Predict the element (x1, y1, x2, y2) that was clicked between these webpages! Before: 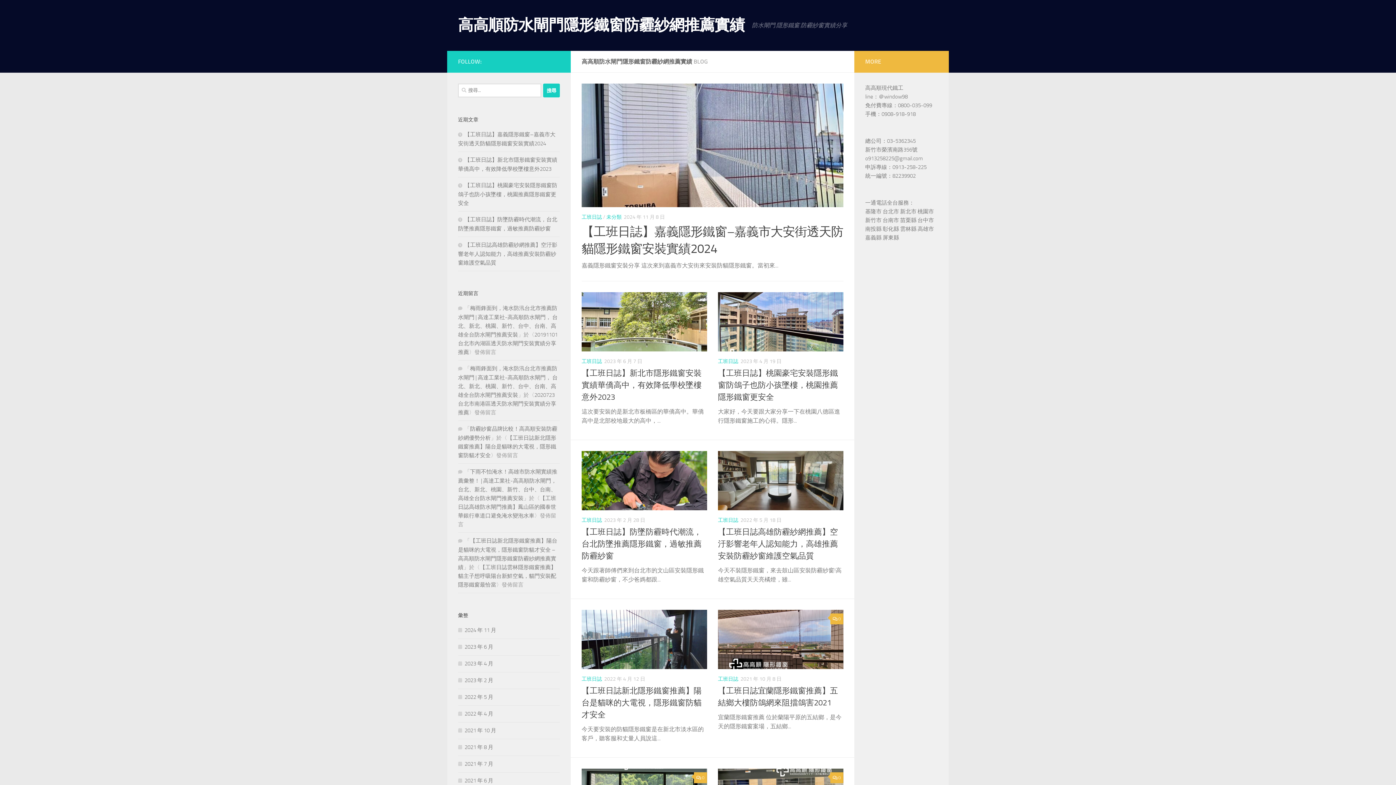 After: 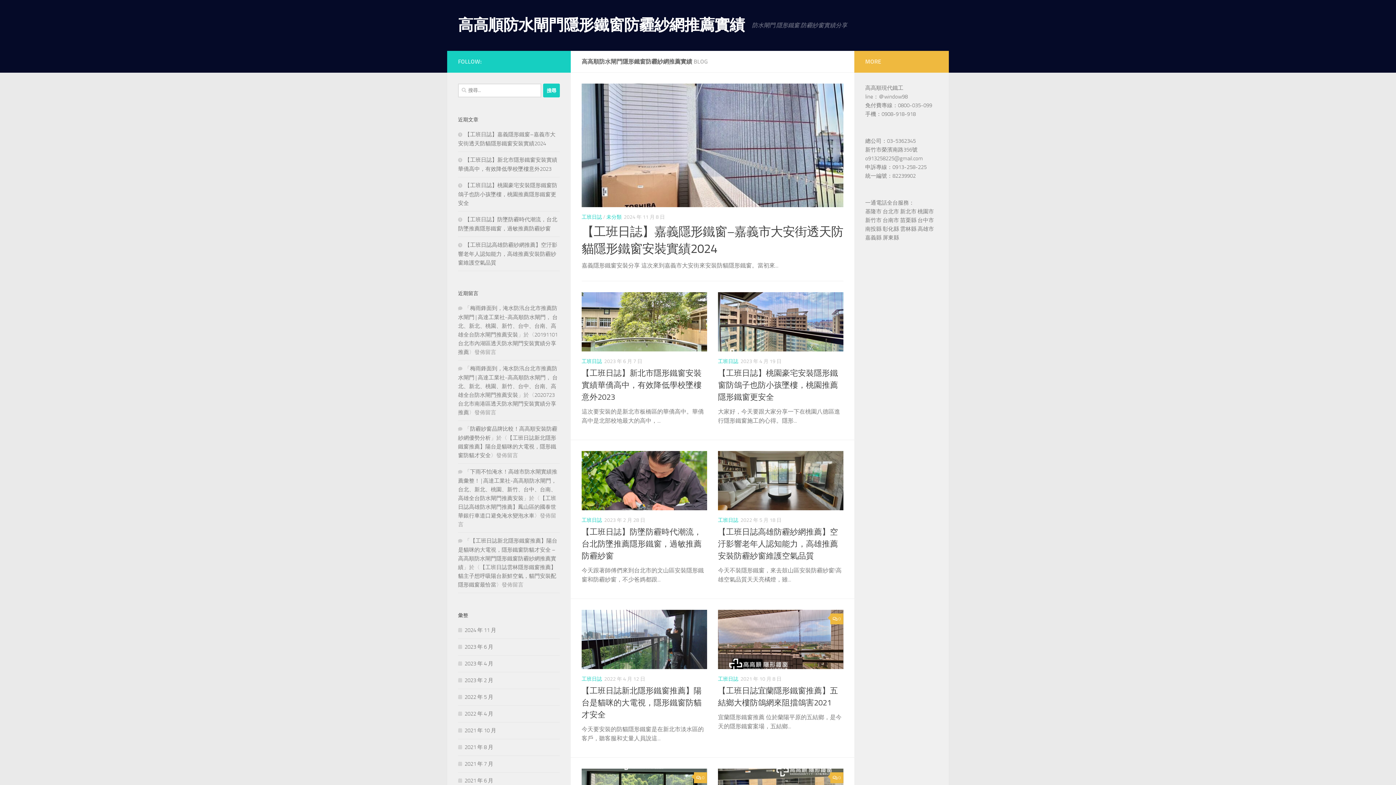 Action: bbox: (458, 761, 493, 767) label: 2021 年 7 月